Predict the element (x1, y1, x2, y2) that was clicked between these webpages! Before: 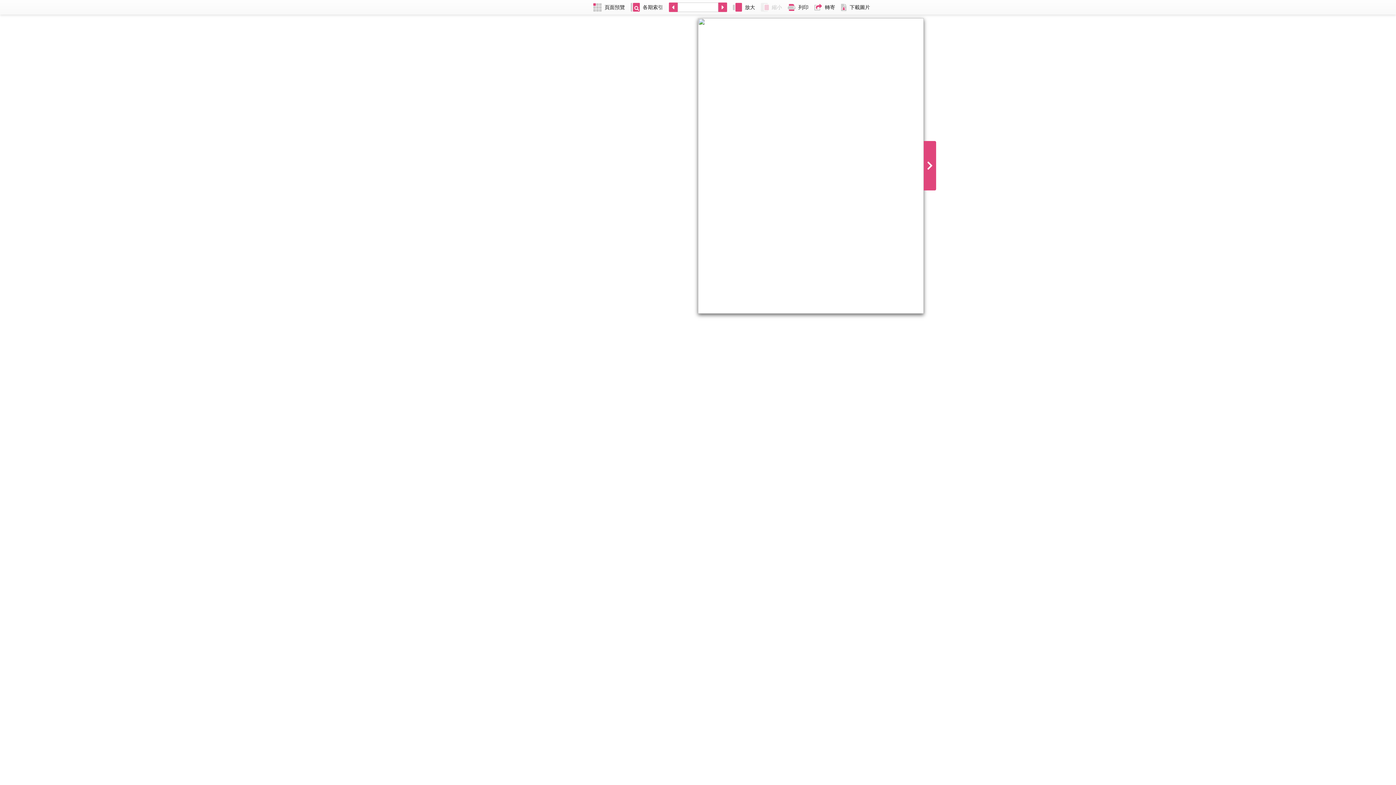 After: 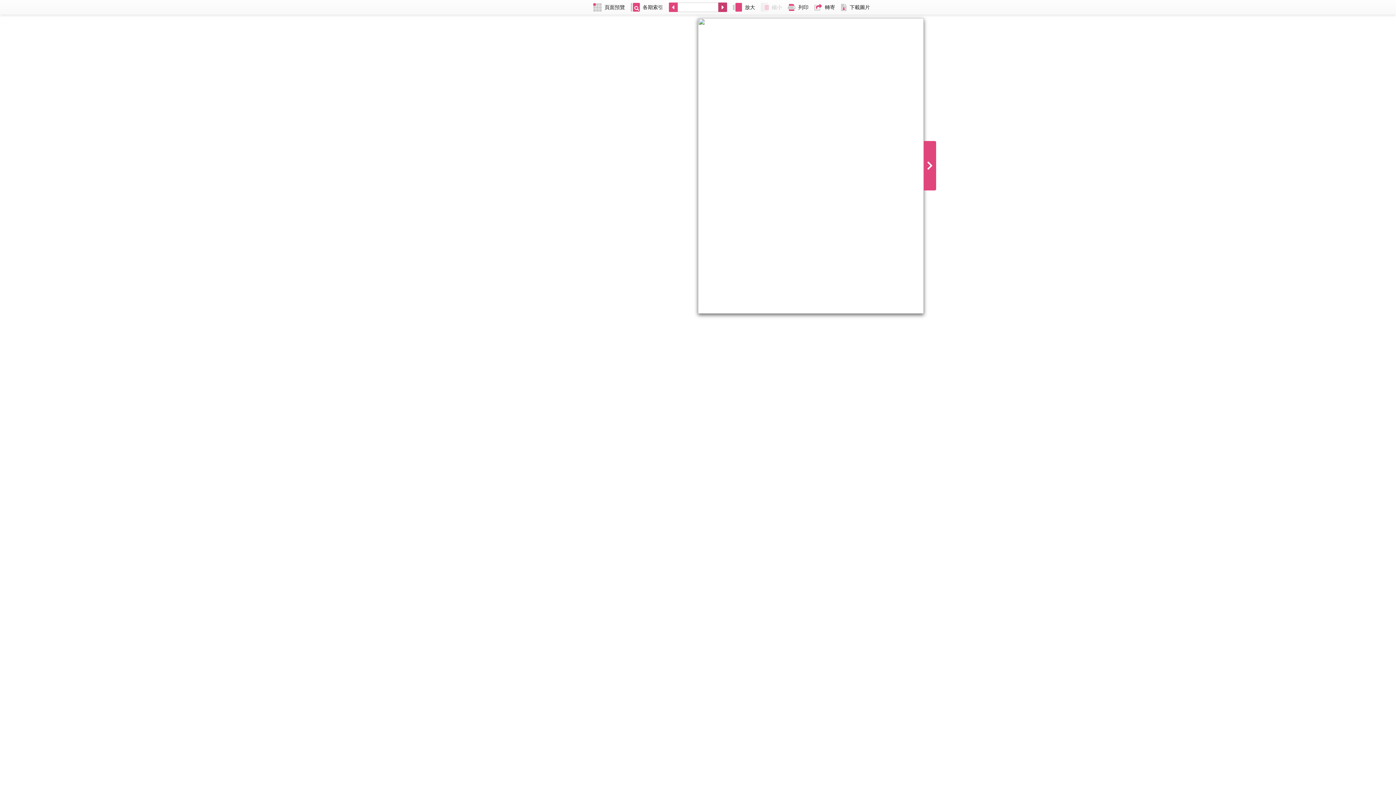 Action: bbox: (718, 0, 730, 14)